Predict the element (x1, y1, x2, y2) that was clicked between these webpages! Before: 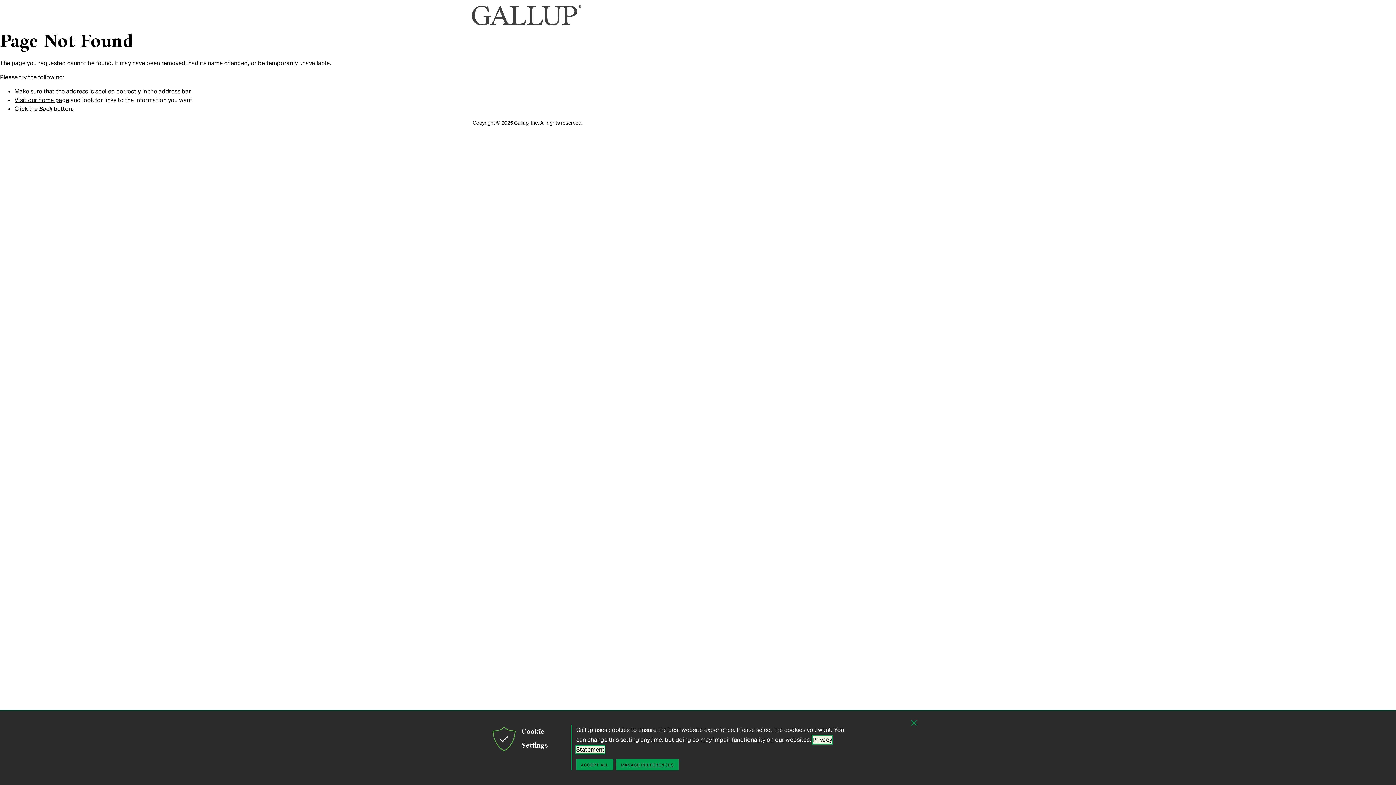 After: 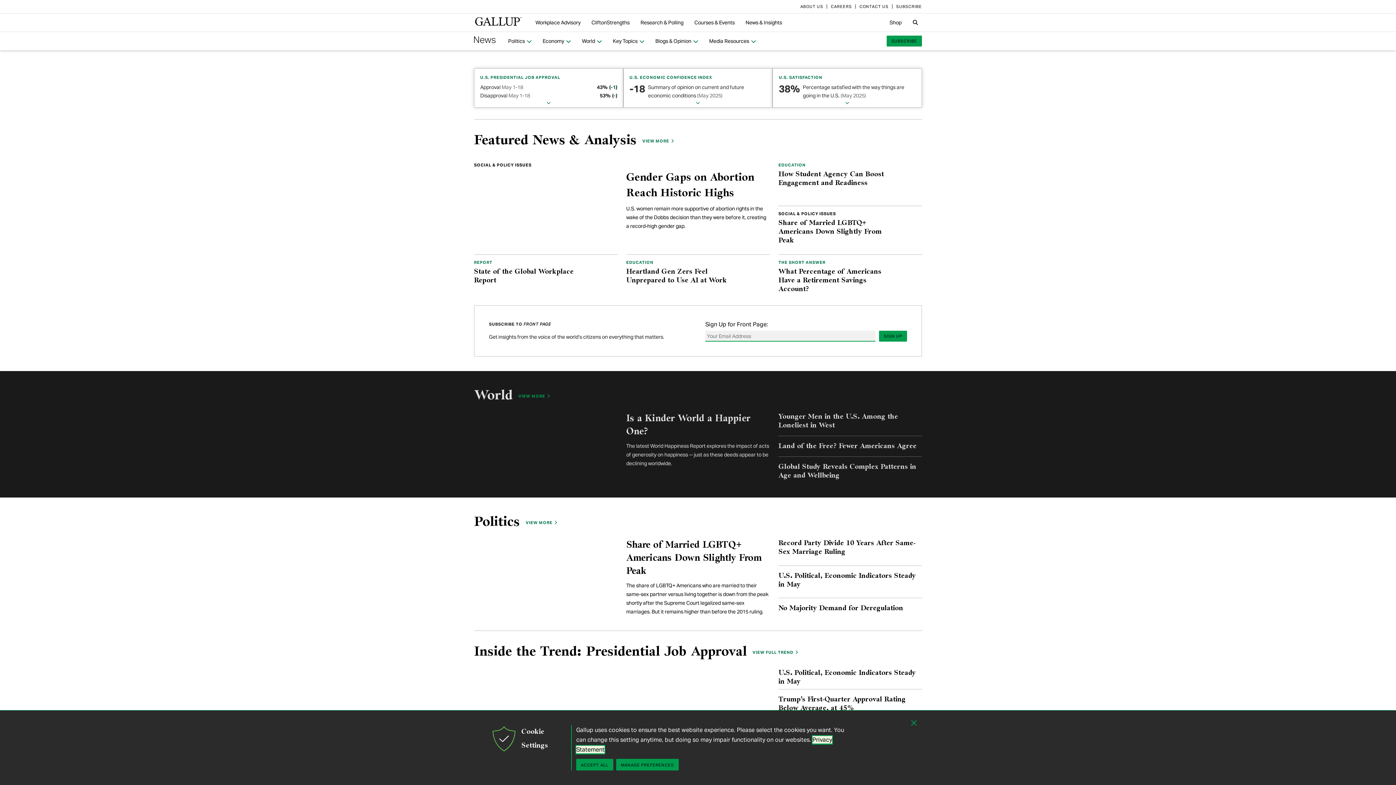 Action: bbox: (14, 96, 69, 104) label: Visit our home page